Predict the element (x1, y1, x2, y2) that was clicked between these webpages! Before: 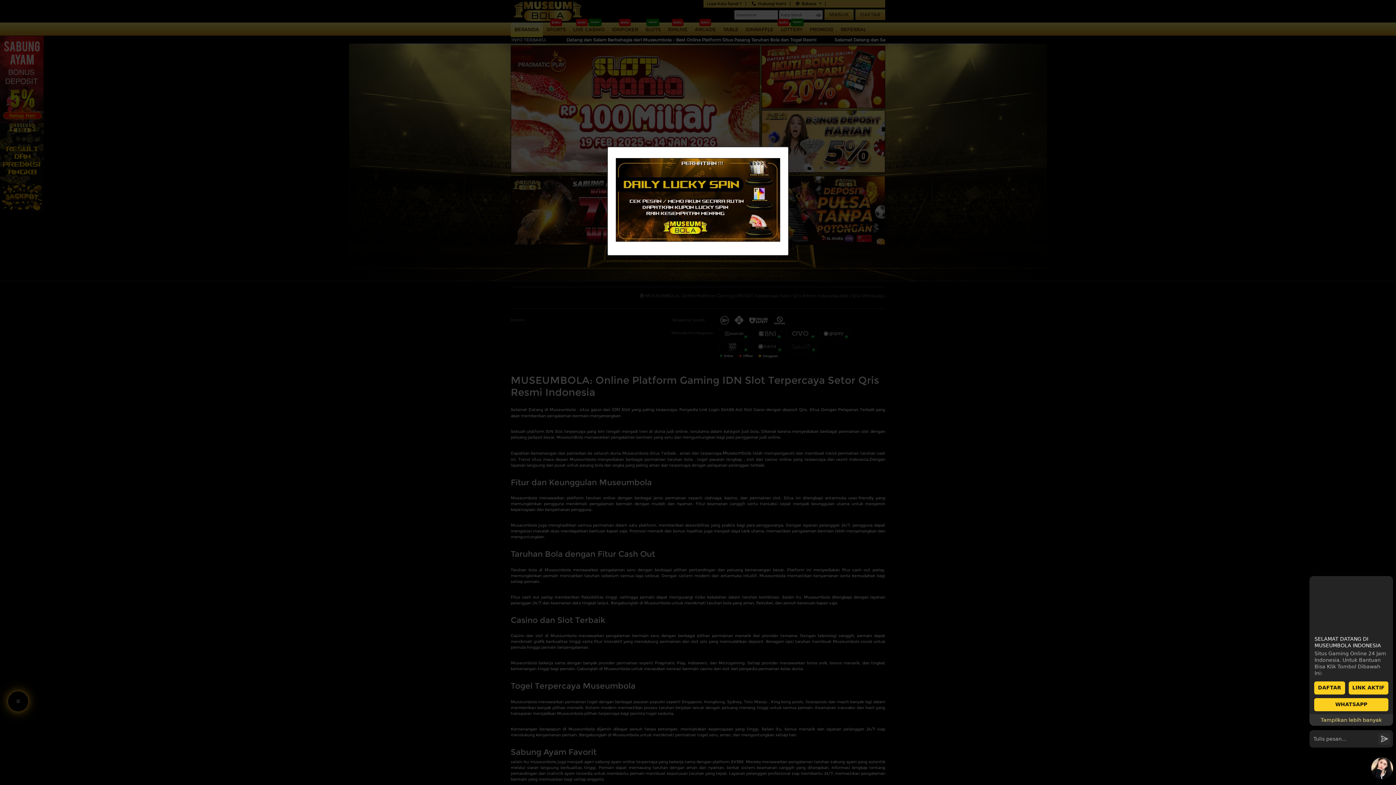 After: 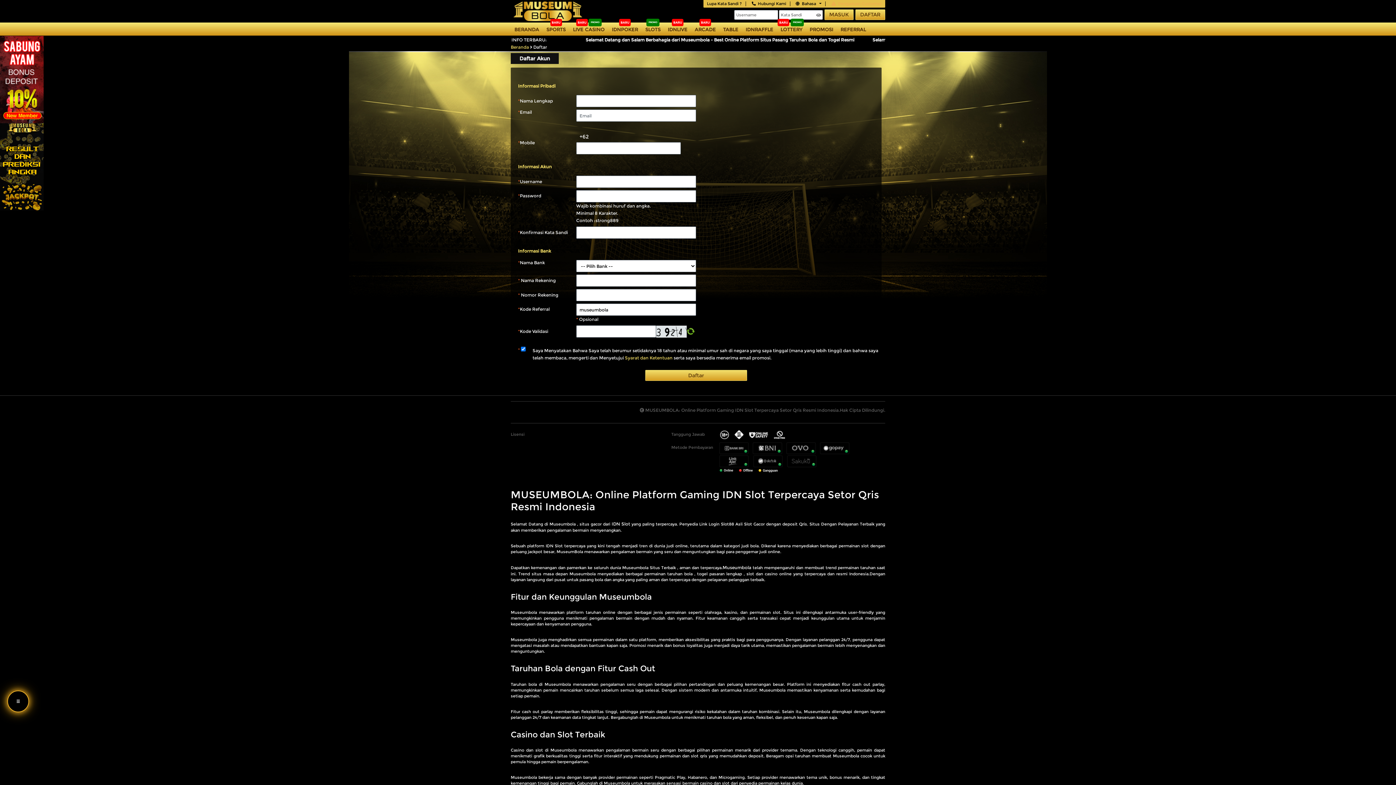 Action: bbox: (616, 199, 780, 205)